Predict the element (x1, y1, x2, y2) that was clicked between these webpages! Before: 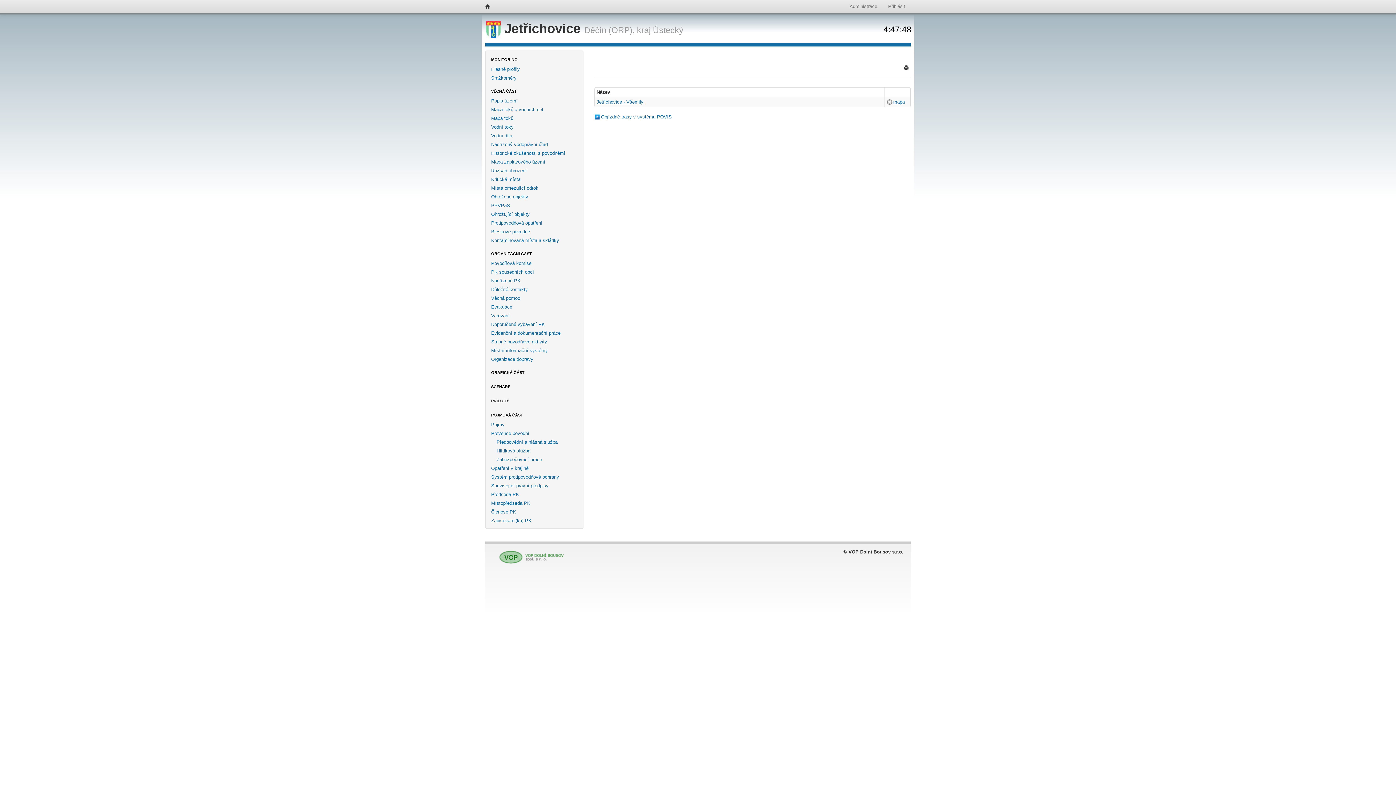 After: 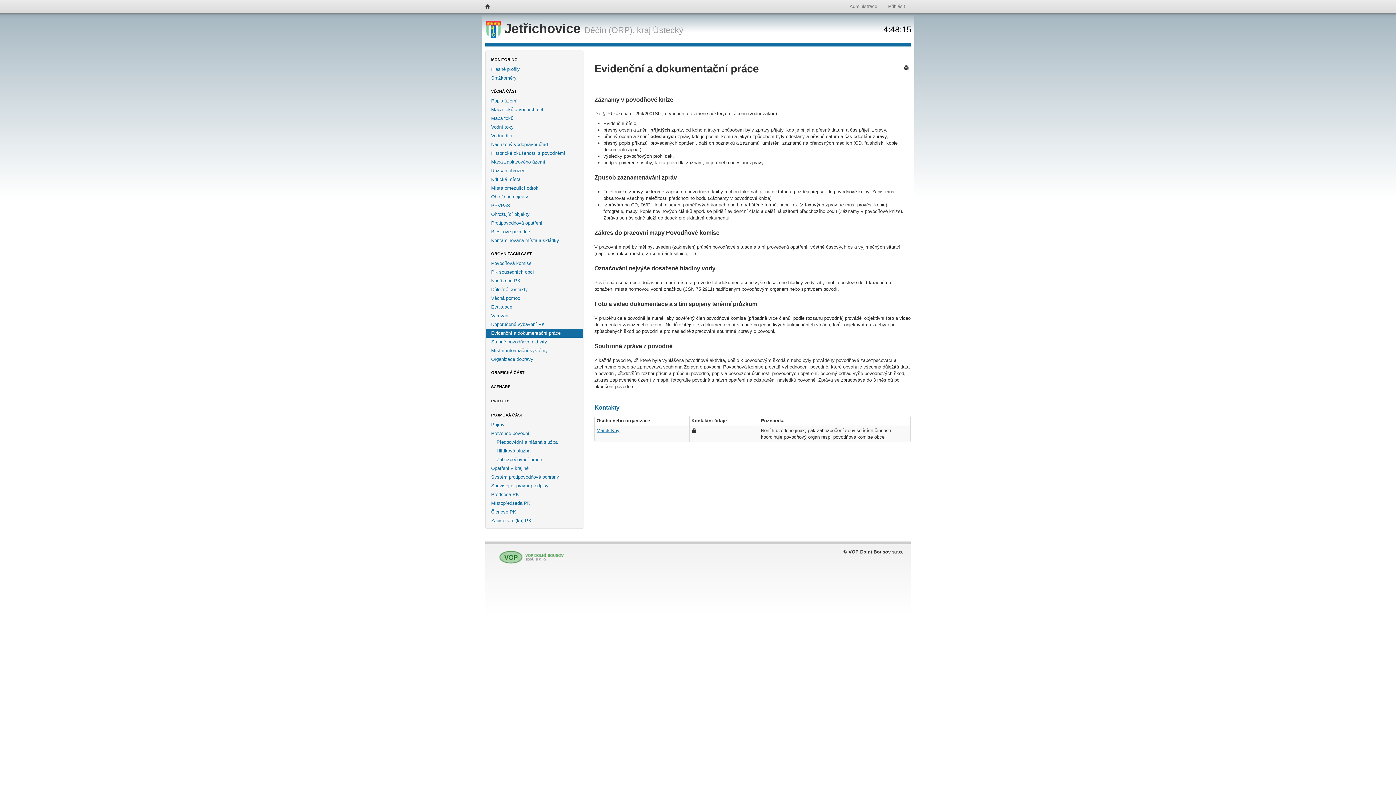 Action: bbox: (485, 328, 583, 337) label: Evidenční a dokumentační práce